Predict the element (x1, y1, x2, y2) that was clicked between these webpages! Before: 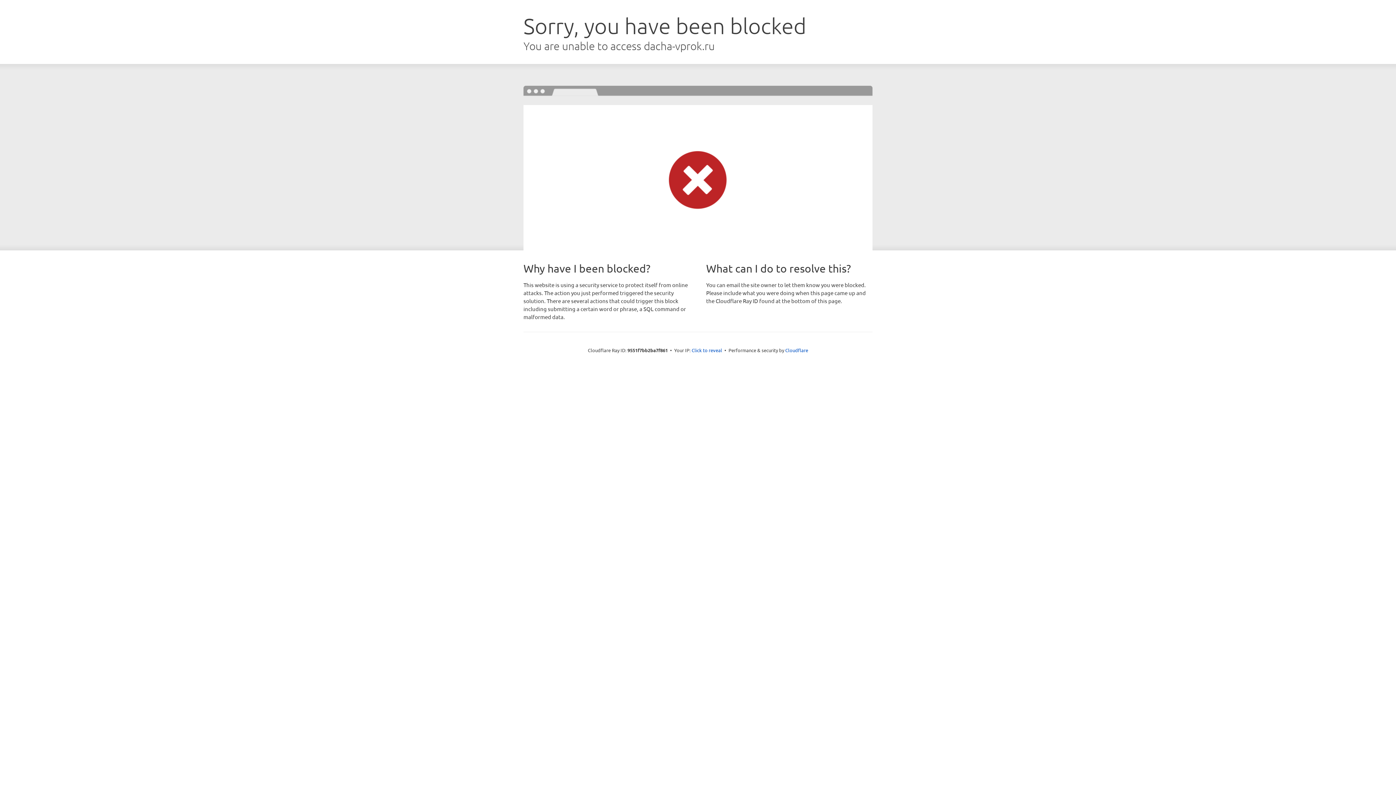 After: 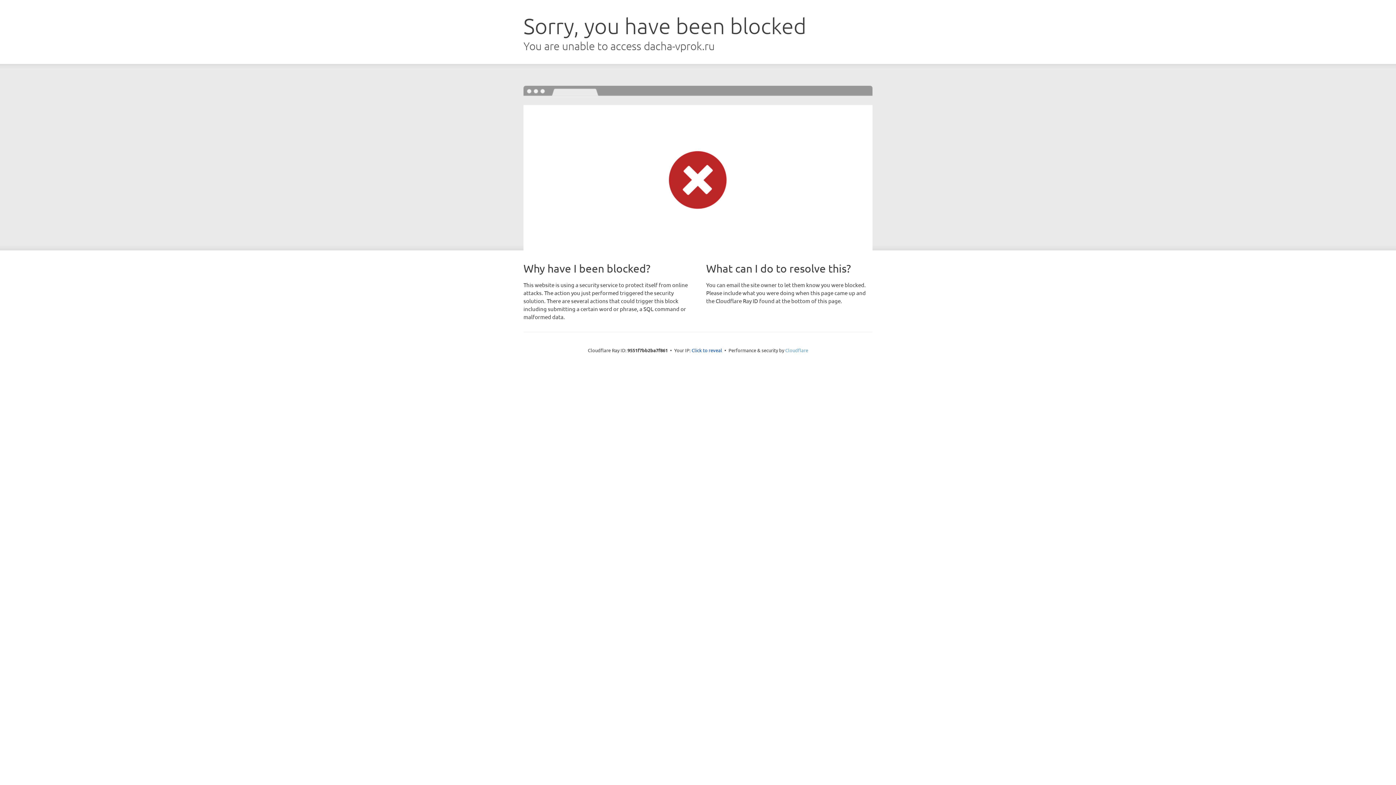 Action: bbox: (785, 347, 808, 353) label: Cloudflare